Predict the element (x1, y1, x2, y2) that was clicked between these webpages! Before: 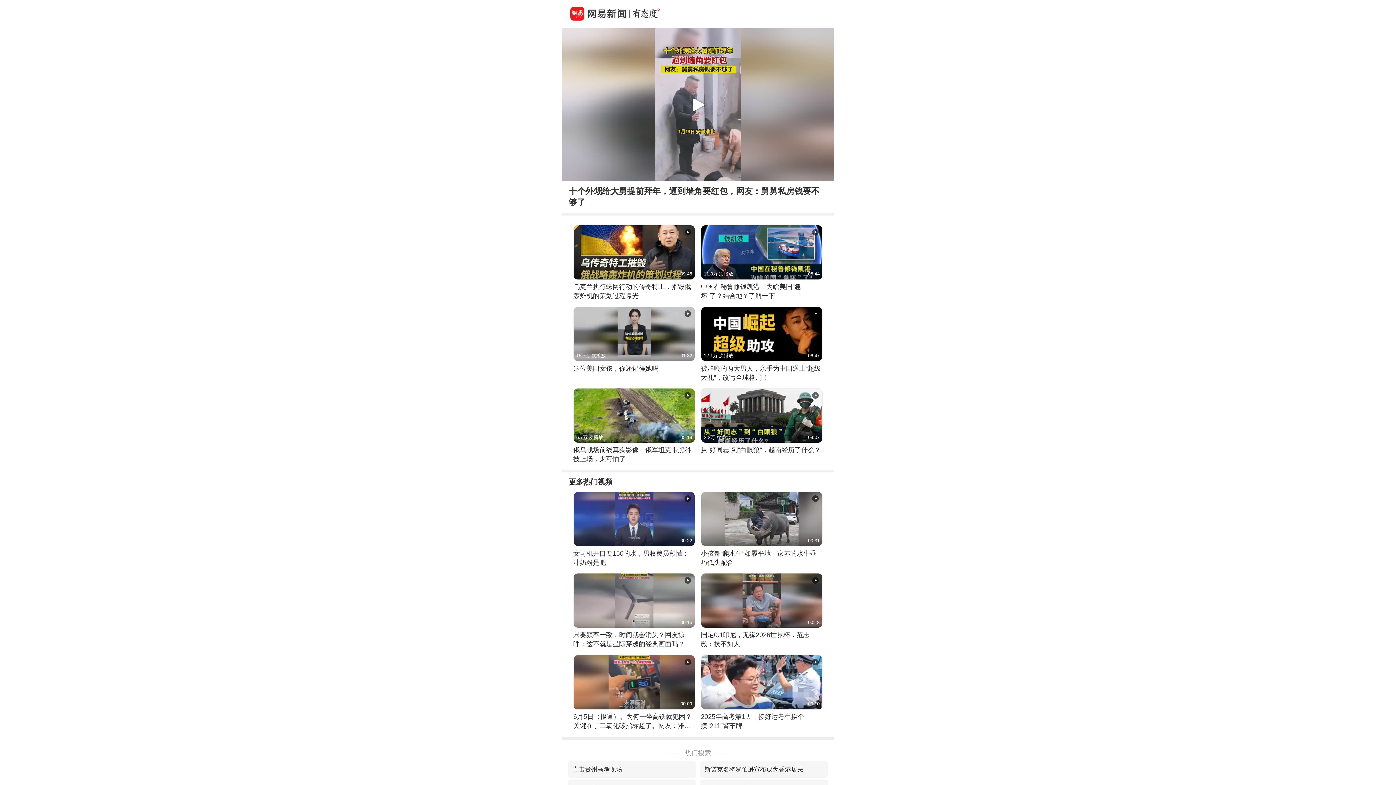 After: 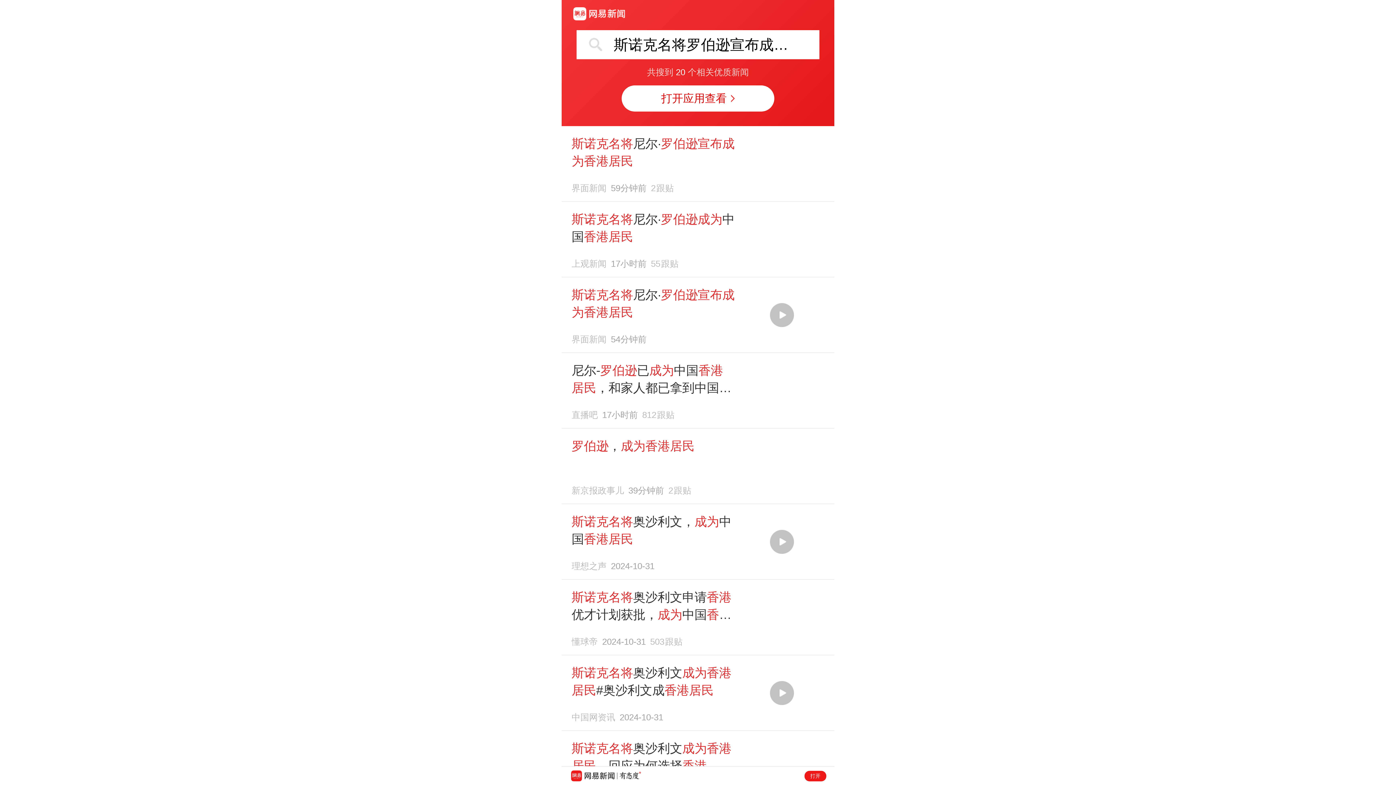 Action: bbox: (704, 761, 803, 778) label: 斯诺克名将罗伯逊宣布成为香港居民